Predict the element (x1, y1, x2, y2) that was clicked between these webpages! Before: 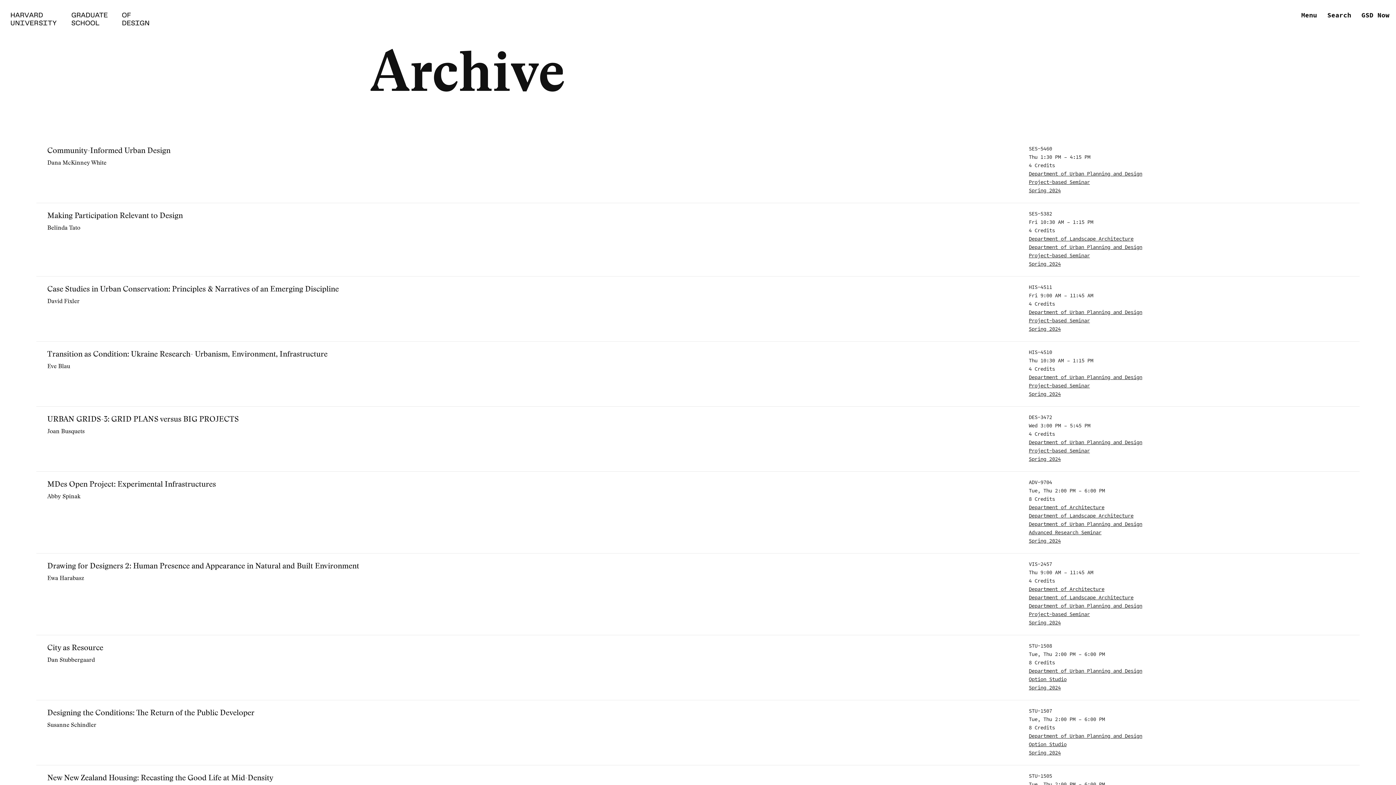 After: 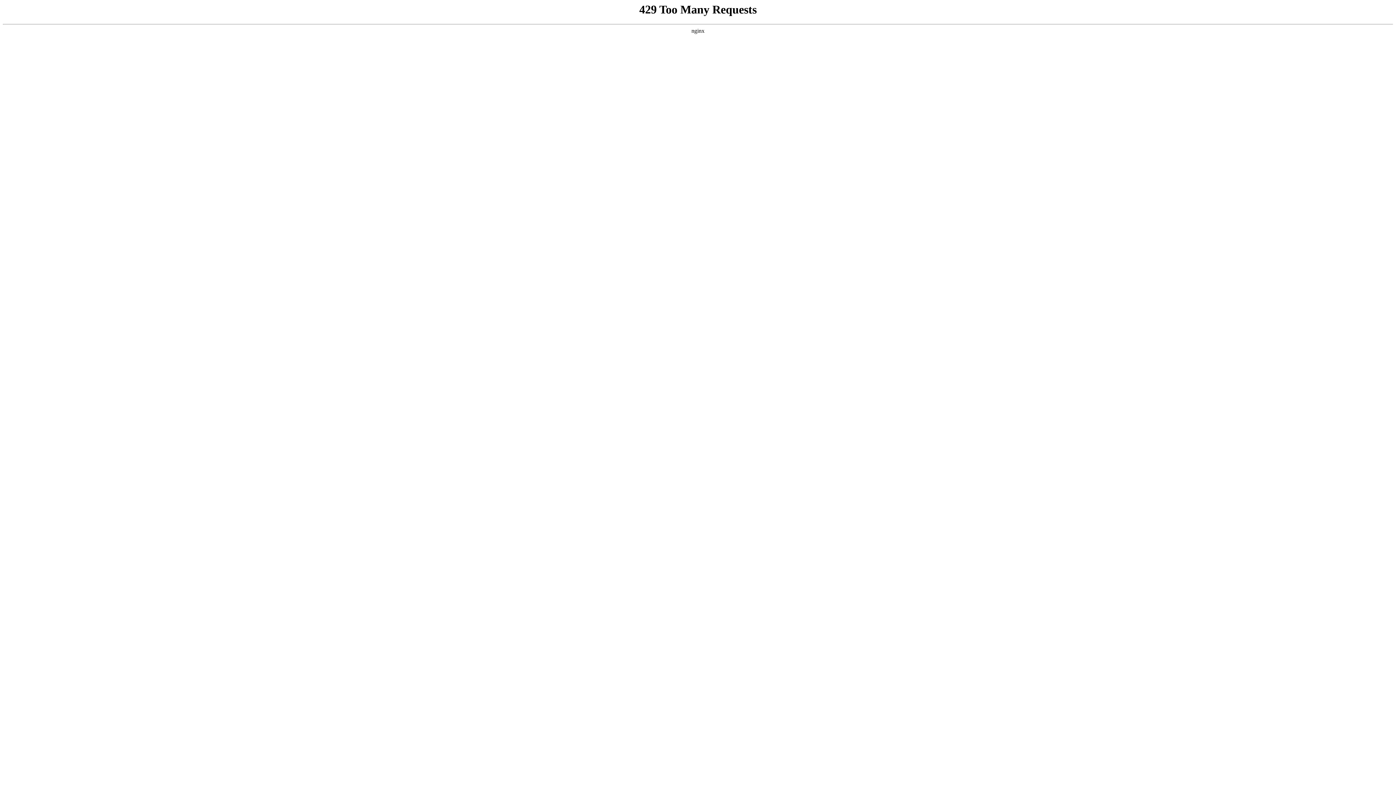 Action: label: Department of Urban Planning and Design bbox: (1029, 243, 1142, 250)